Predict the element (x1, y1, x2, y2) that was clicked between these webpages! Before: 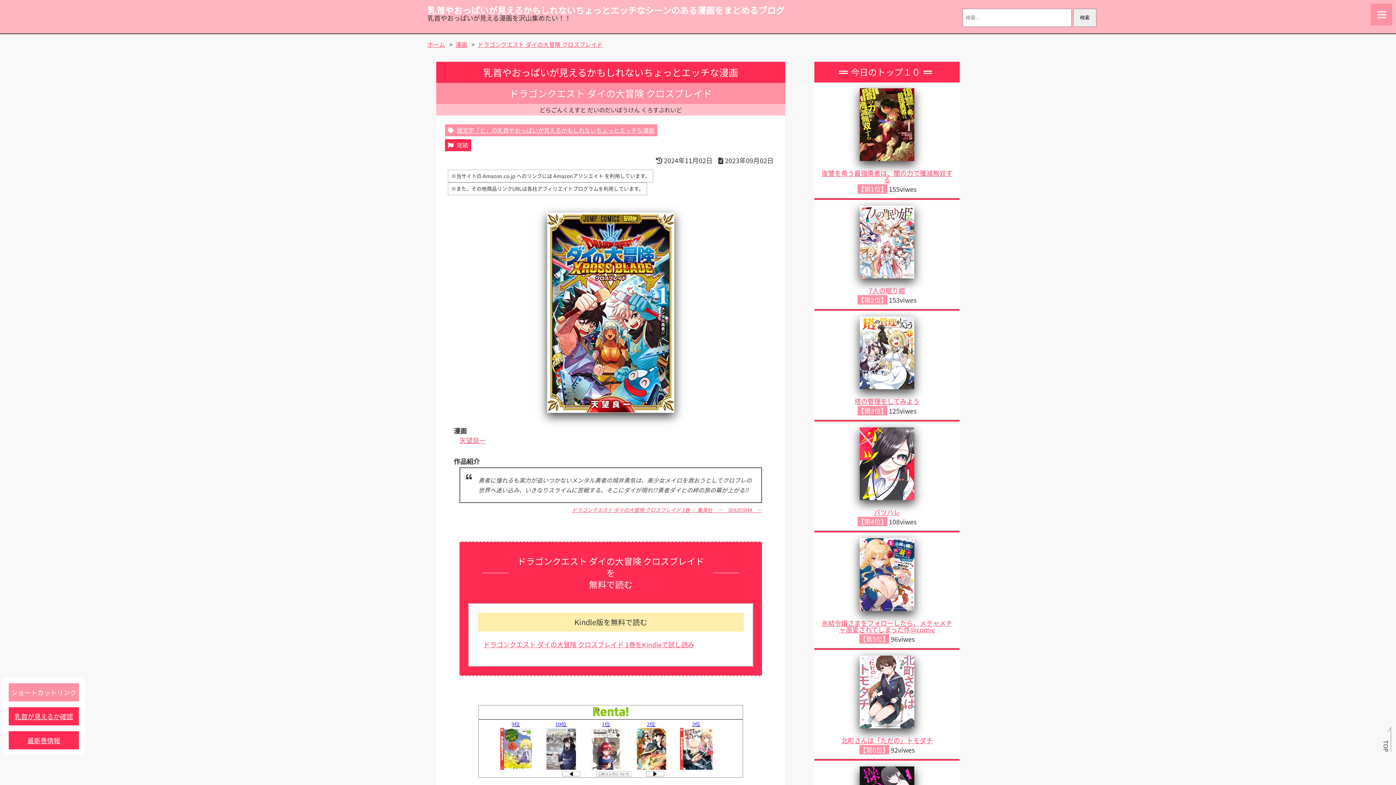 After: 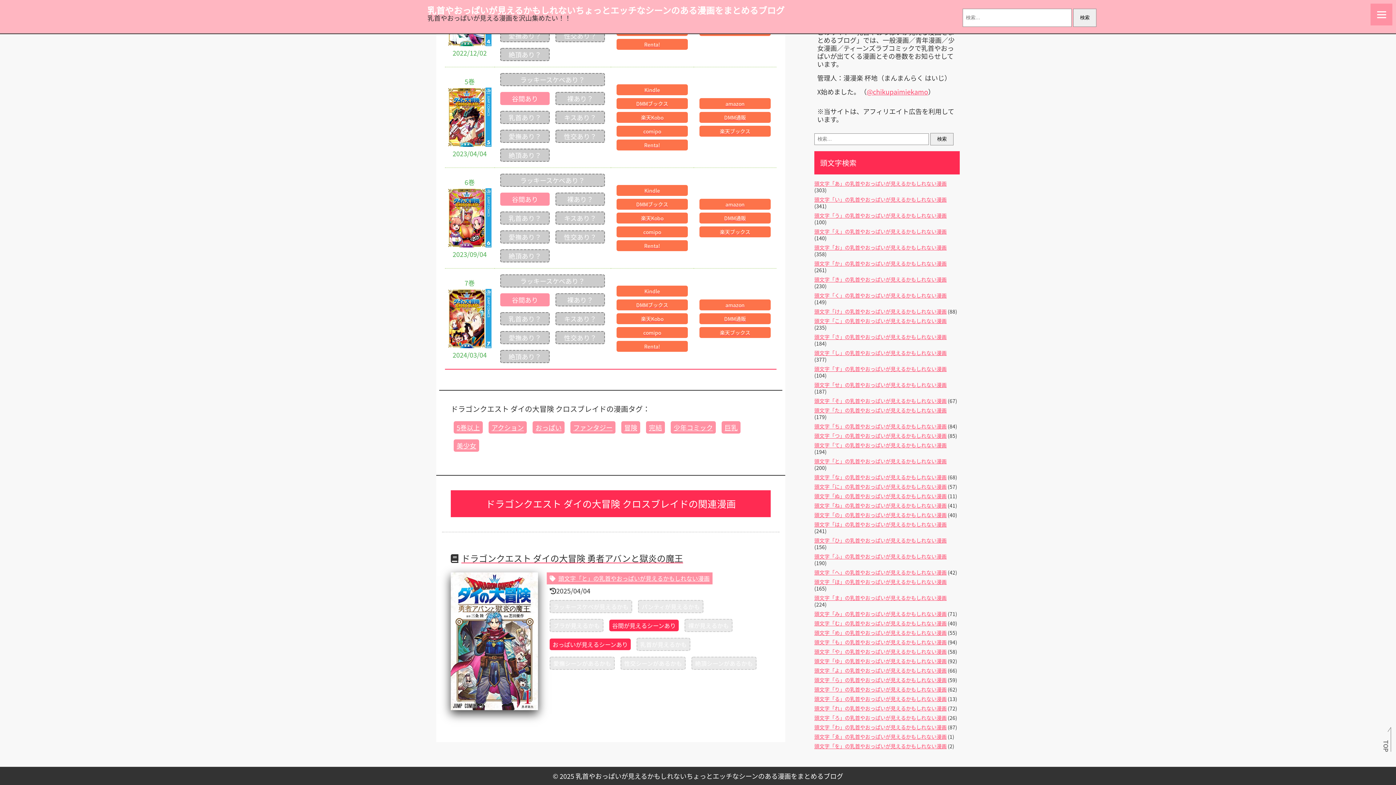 Action: label: 最新巻情報 bbox: (8, 731, 78, 749)